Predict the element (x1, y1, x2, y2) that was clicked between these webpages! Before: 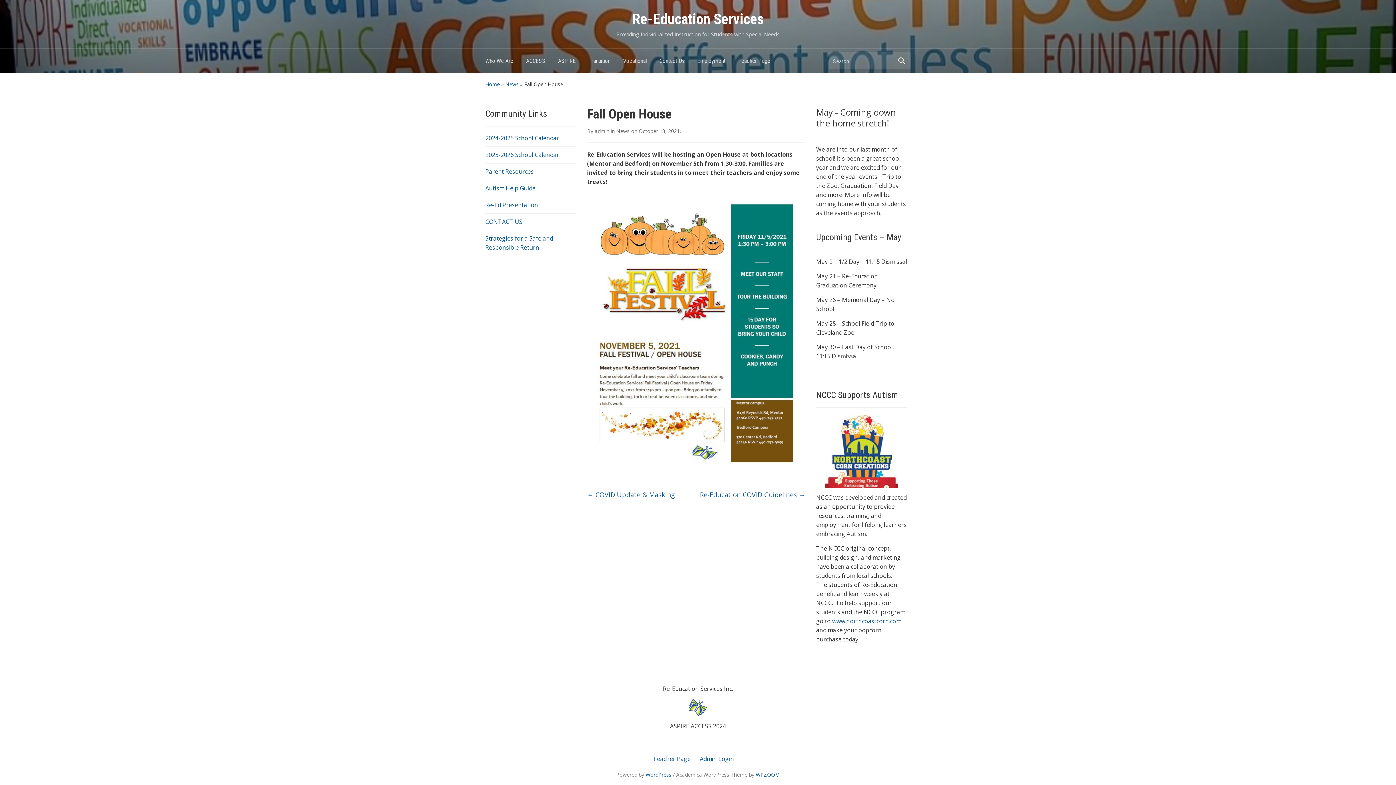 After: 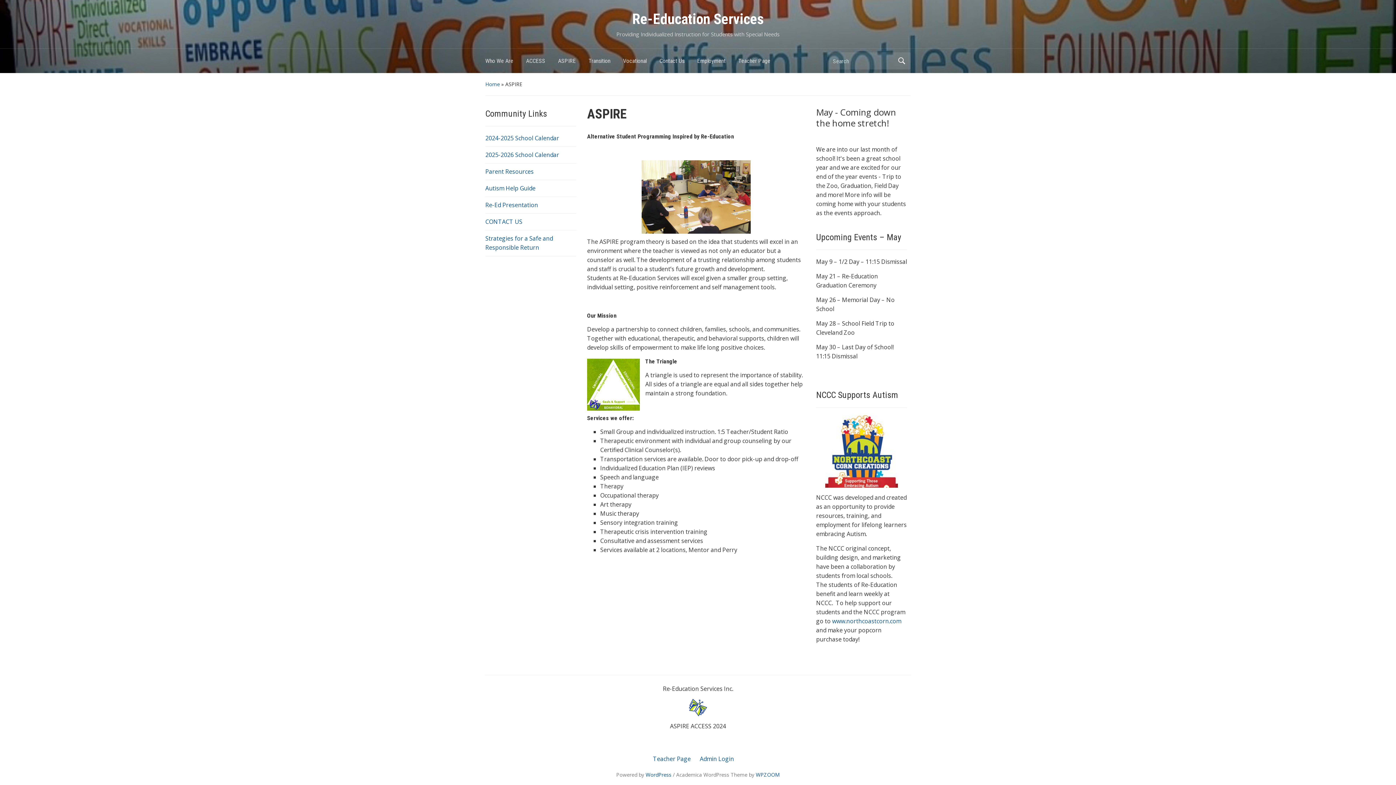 Action: label: ASPIRE bbox: (558, 54, 588, 71)